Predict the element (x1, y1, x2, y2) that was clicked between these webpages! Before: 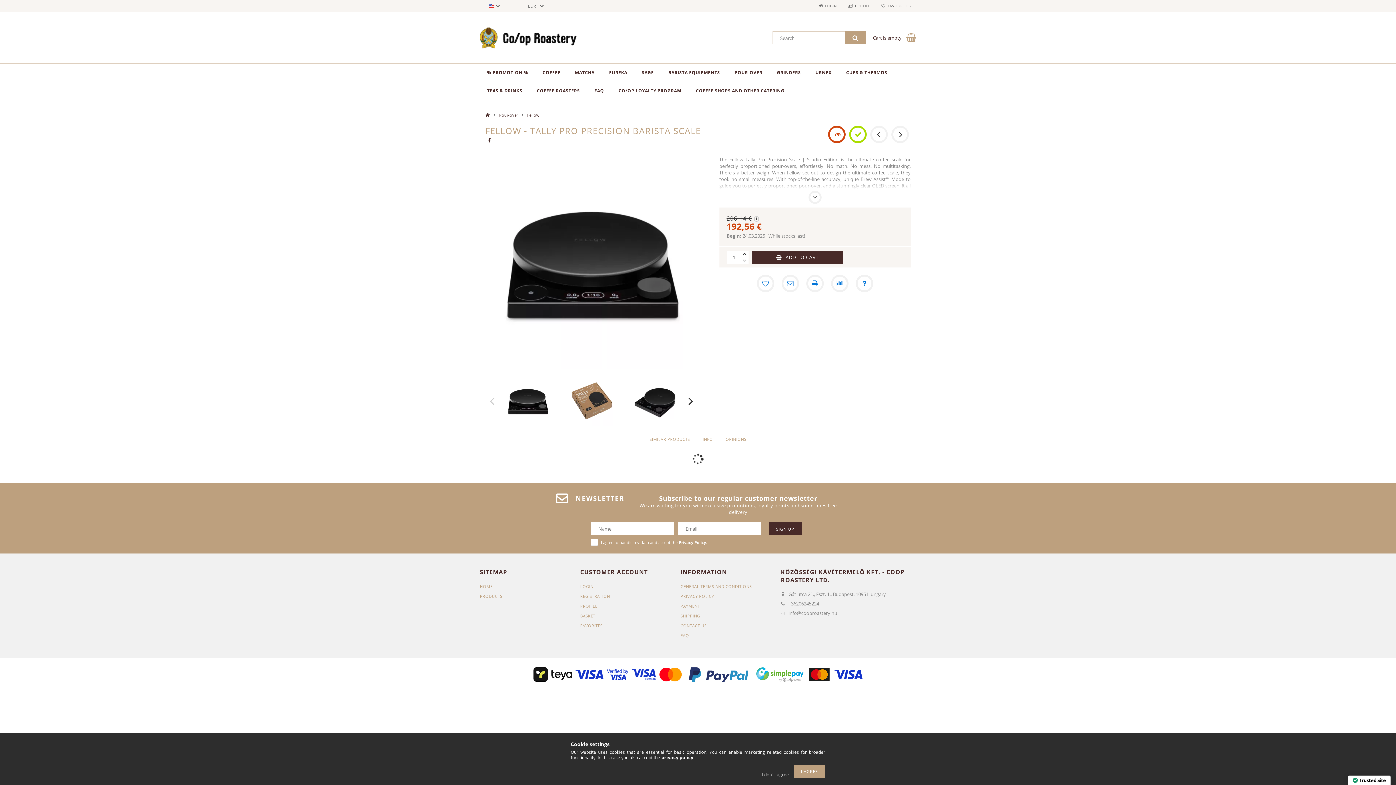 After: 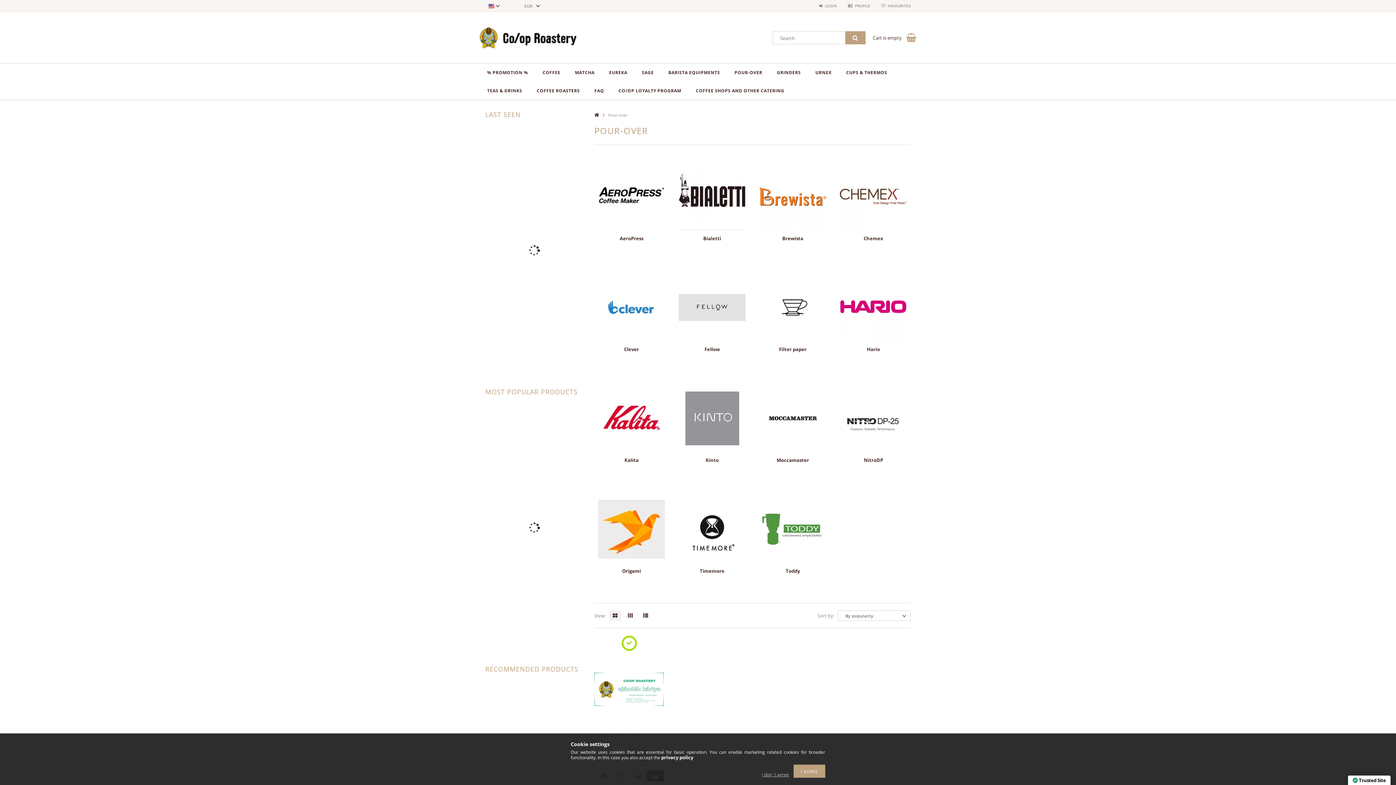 Action: bbox: (727, 63, 769, 81) label: POUR-OVER